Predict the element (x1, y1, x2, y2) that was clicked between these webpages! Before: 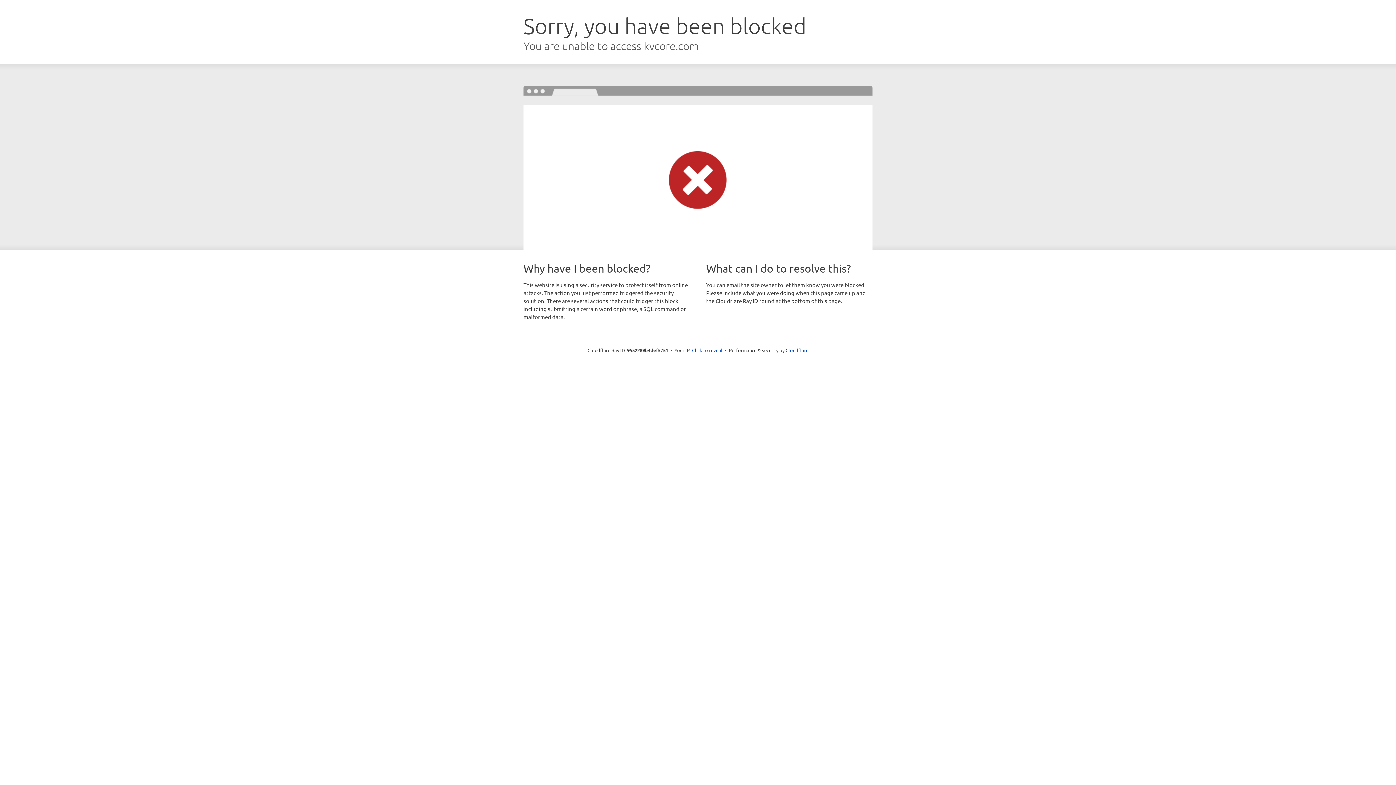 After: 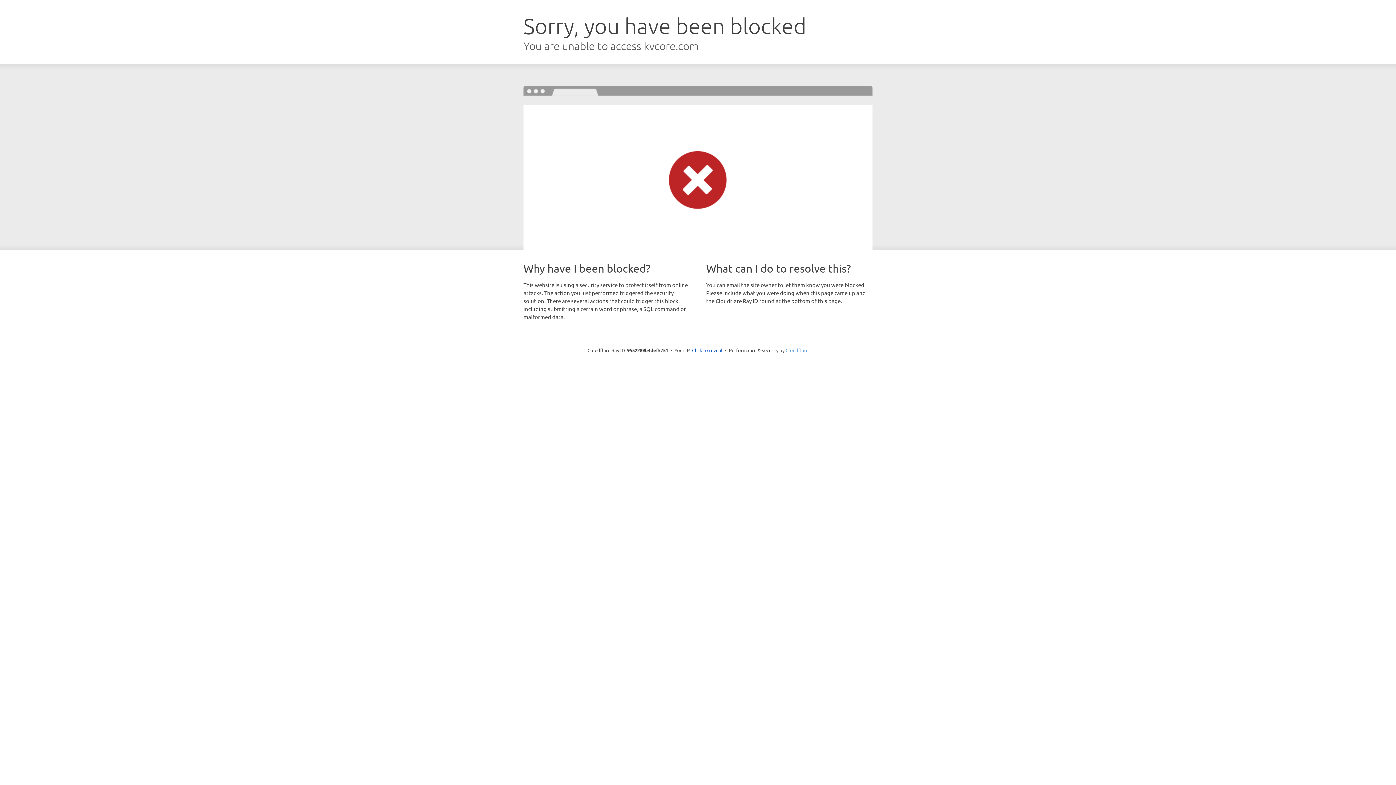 Action: bbox: (785, 347, 808, 353) label: Cloudflare